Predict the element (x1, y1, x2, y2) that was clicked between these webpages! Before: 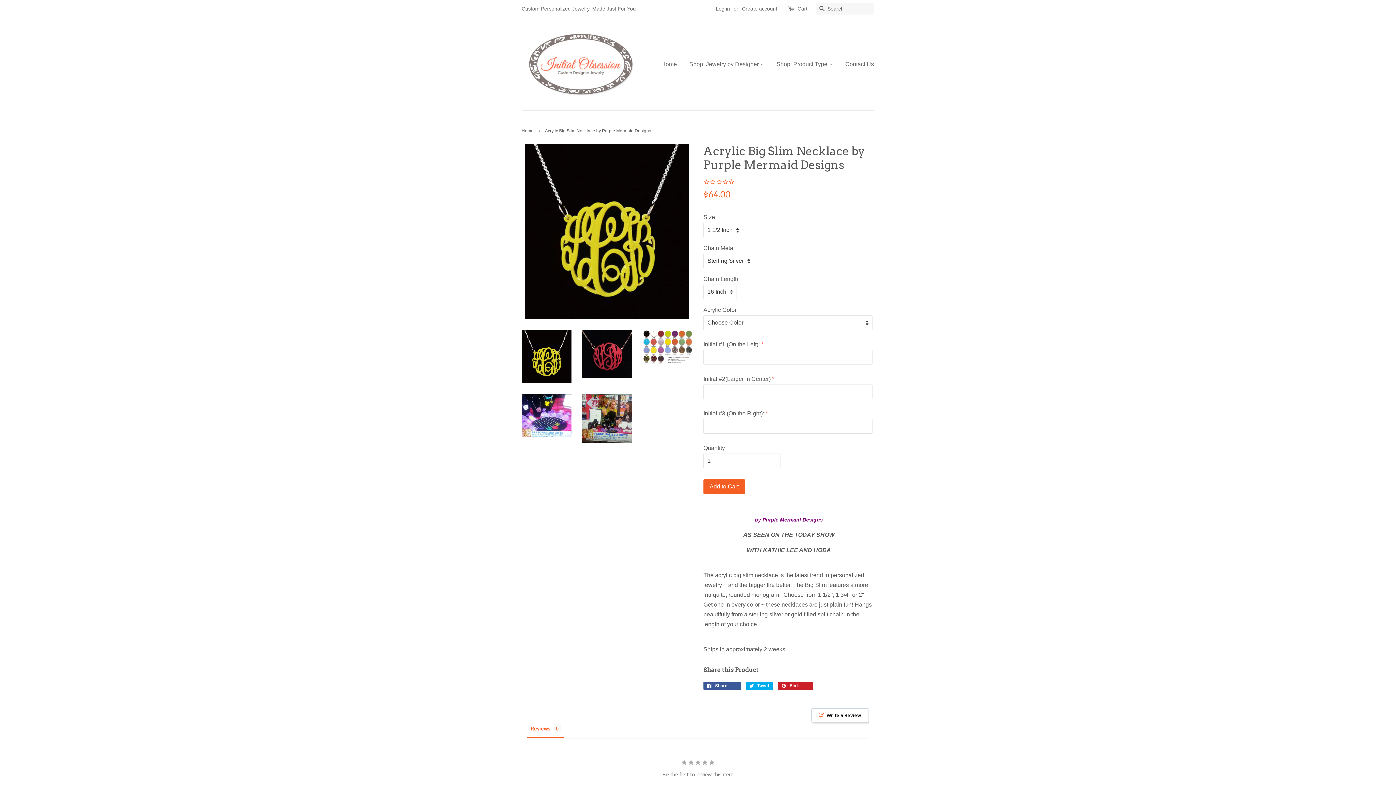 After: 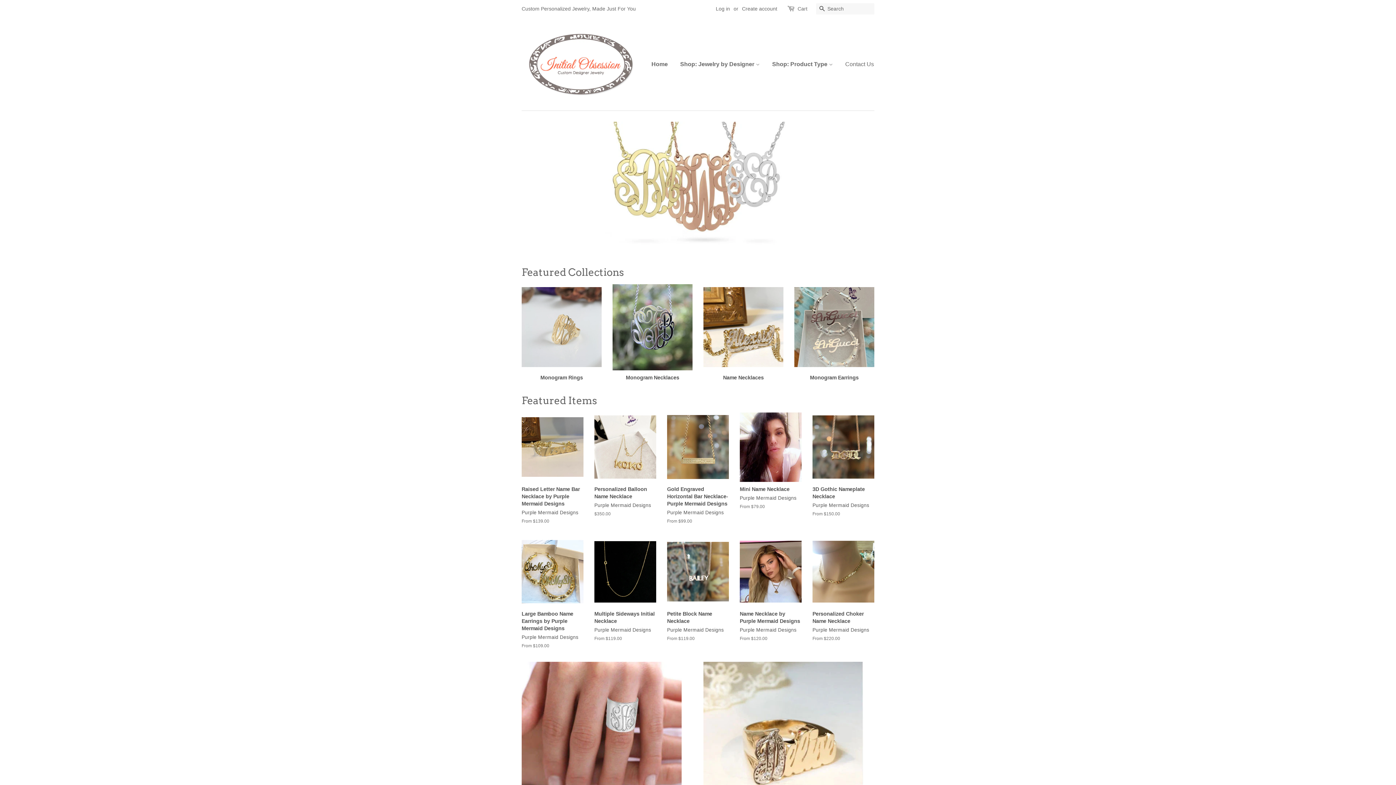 Action: bbox: (771, 53, 838, 74) label: Shop: Product Type 